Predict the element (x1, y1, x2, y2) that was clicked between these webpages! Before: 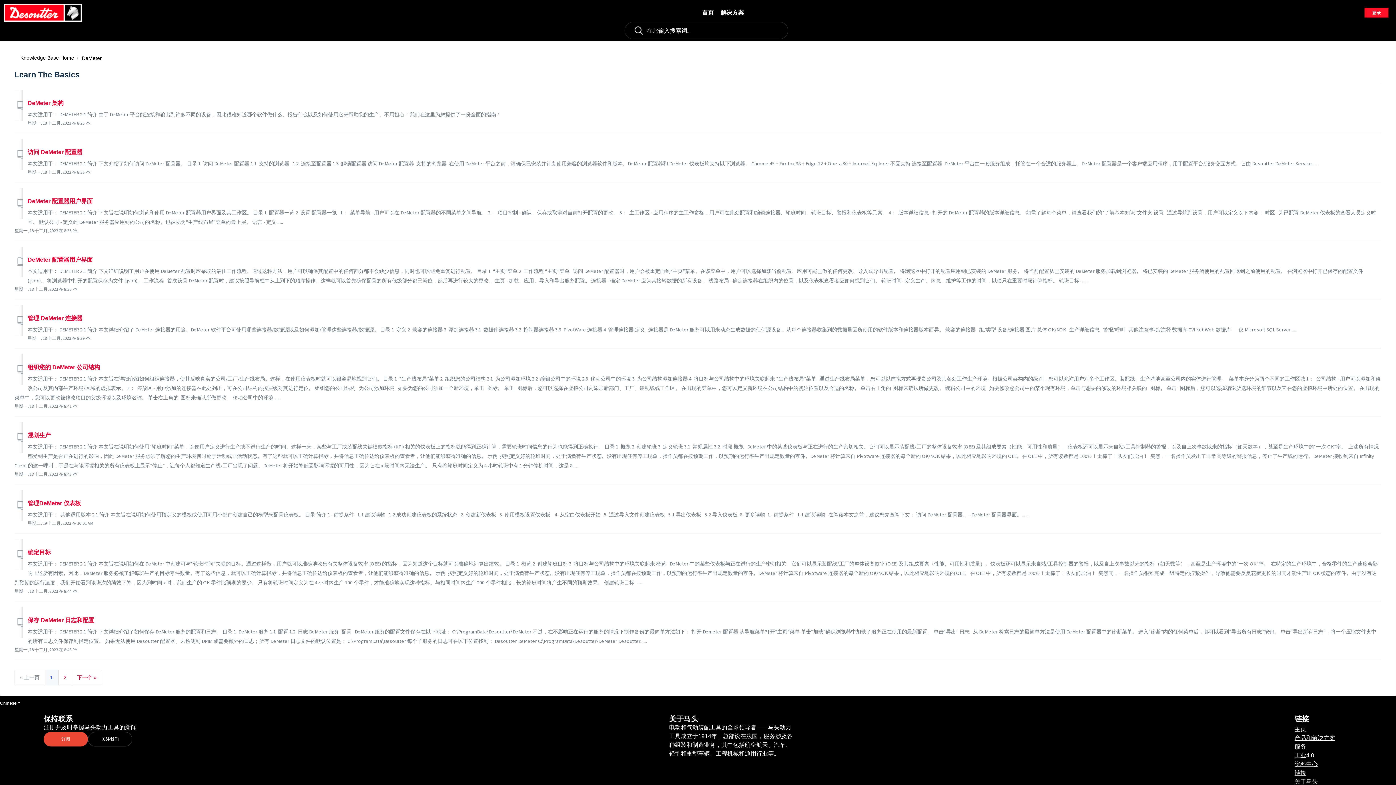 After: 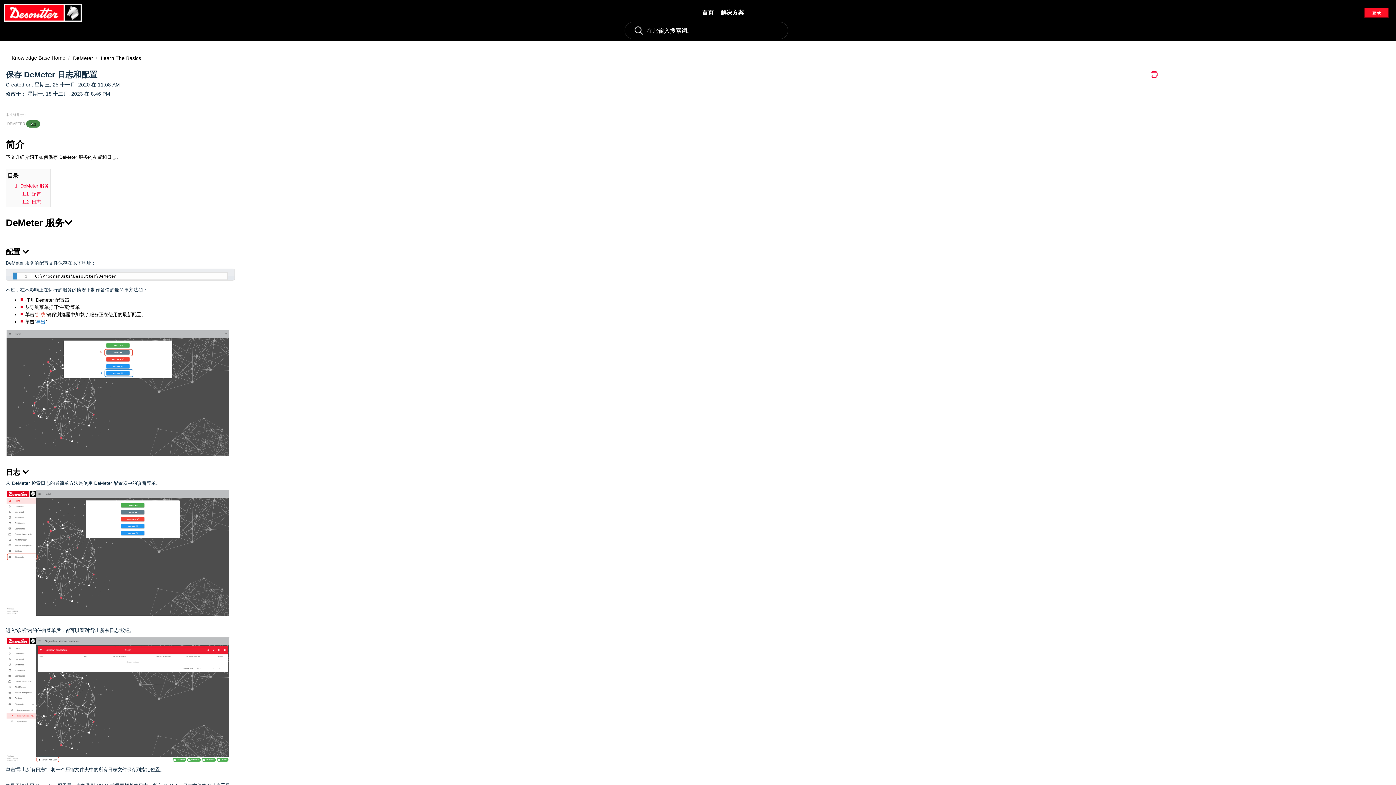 Action: bbox: (27, 617, 94, 623) label: 保存 DeMeter 日志和配置